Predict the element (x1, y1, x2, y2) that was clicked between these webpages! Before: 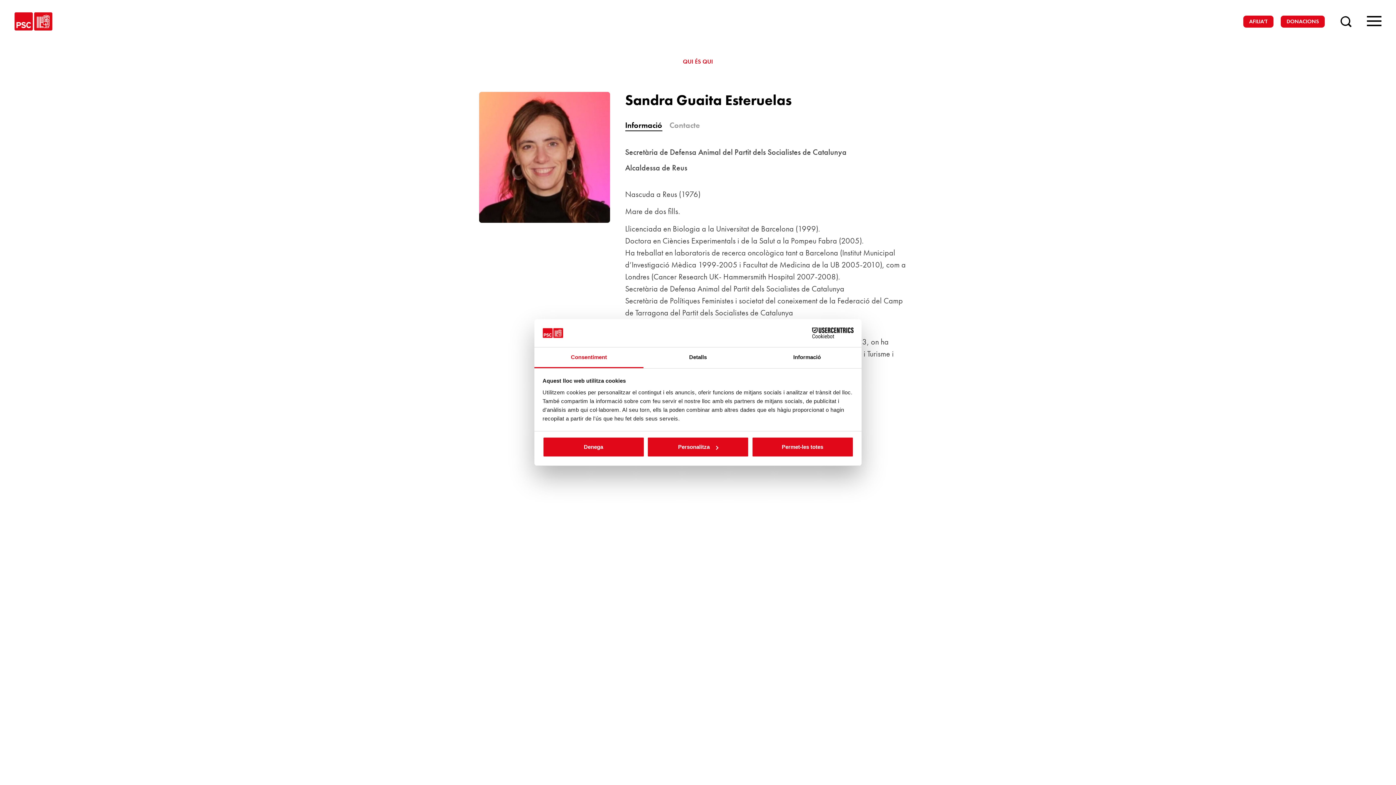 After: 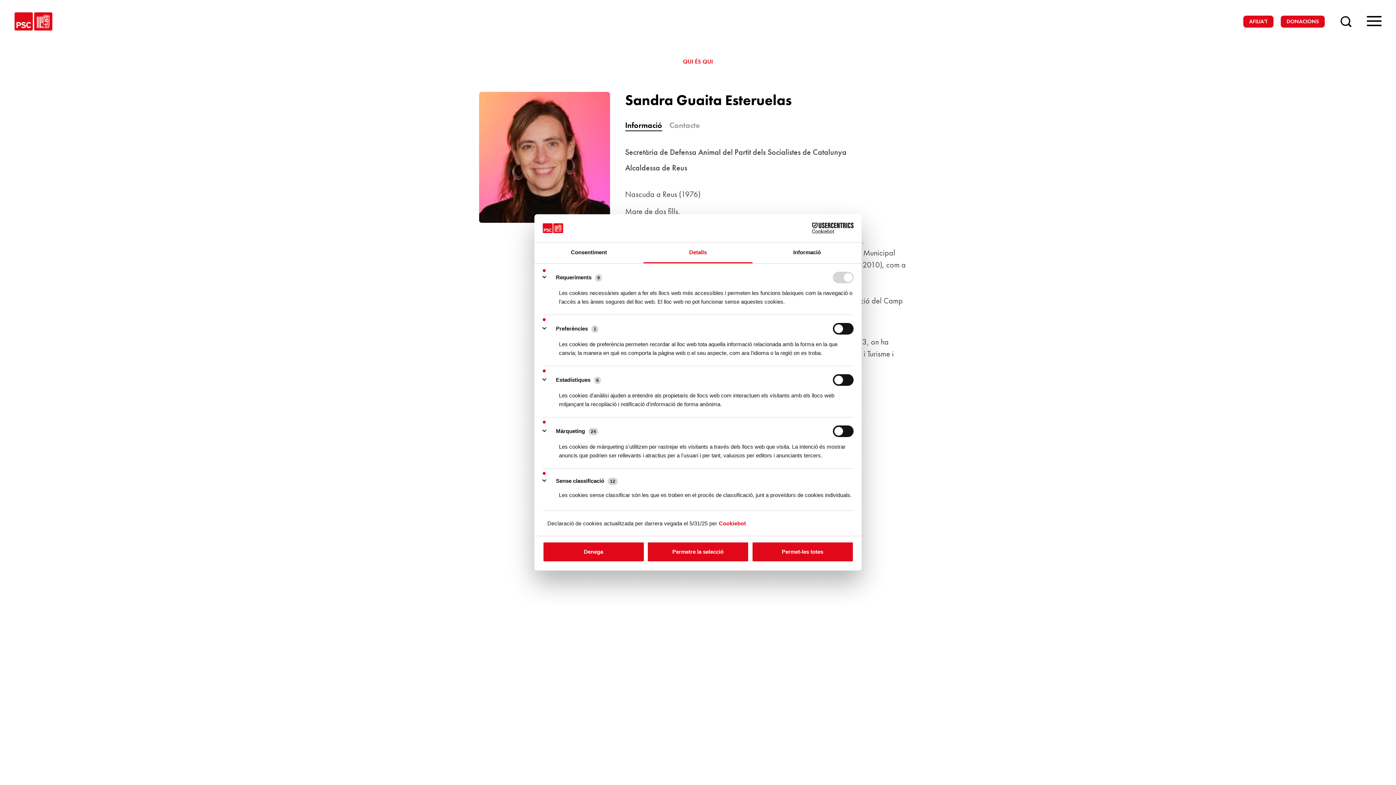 Action: label: Personalitza bbox: (647, 437, 749, 457)